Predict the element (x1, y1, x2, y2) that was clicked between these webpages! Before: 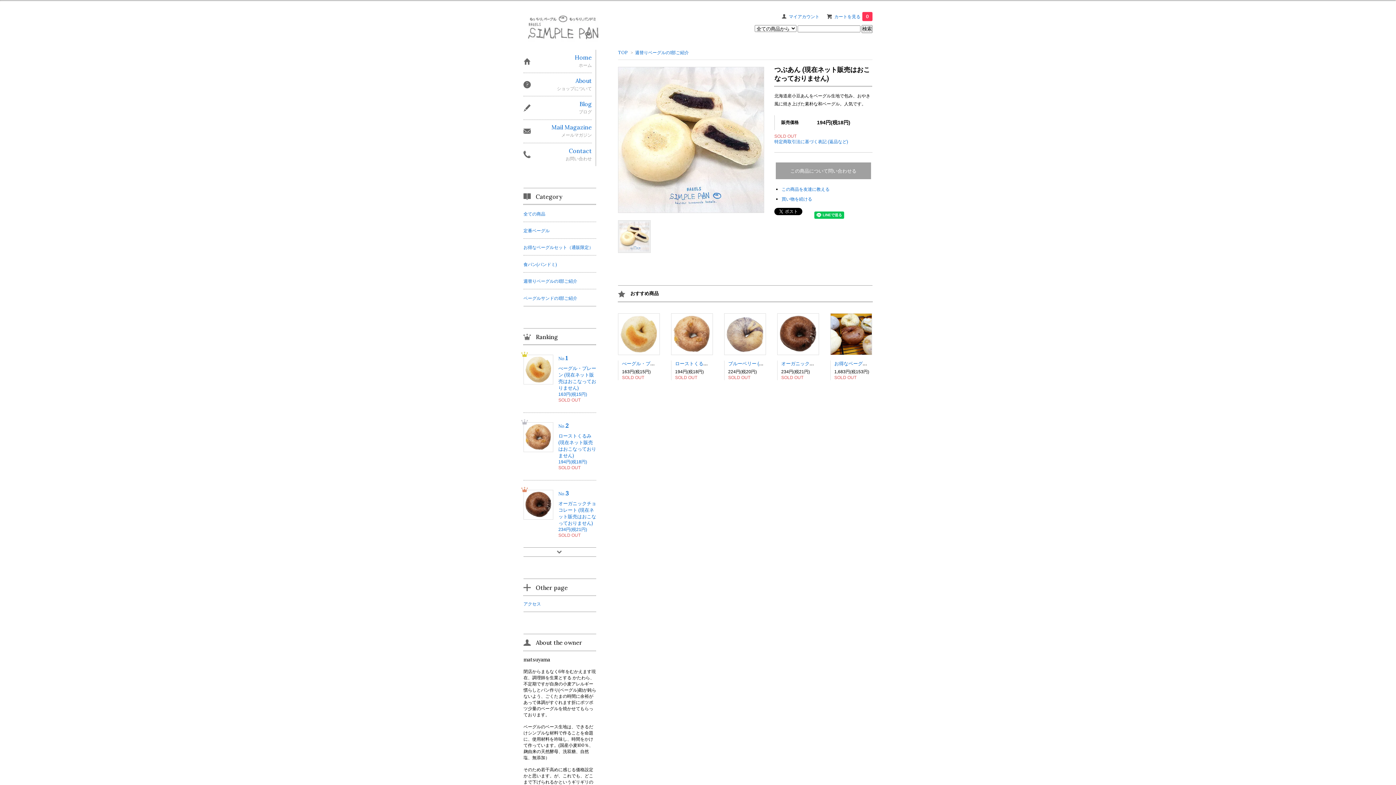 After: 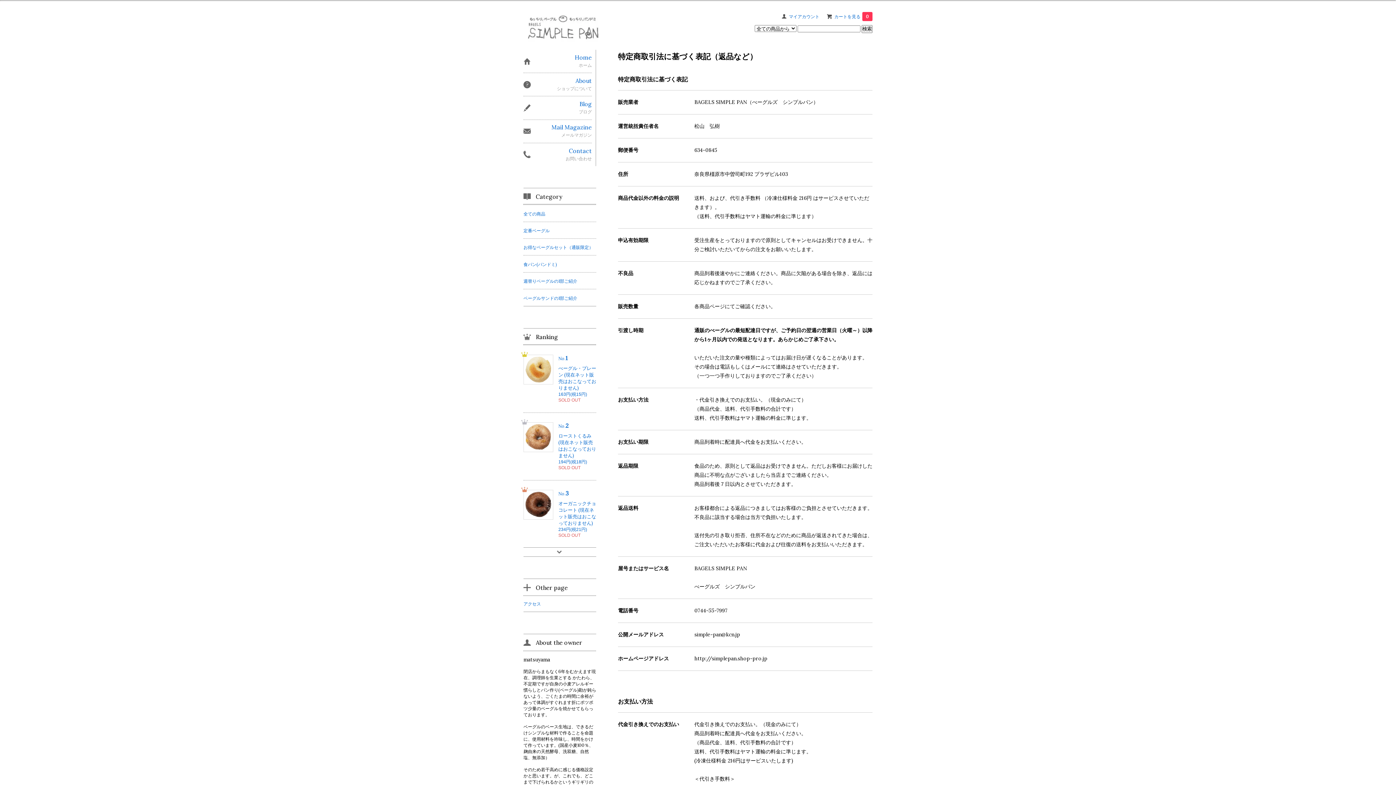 Action: label: 特定商取引法に基づく表記 (返品など) bbox: (774, 138, 848, 144)